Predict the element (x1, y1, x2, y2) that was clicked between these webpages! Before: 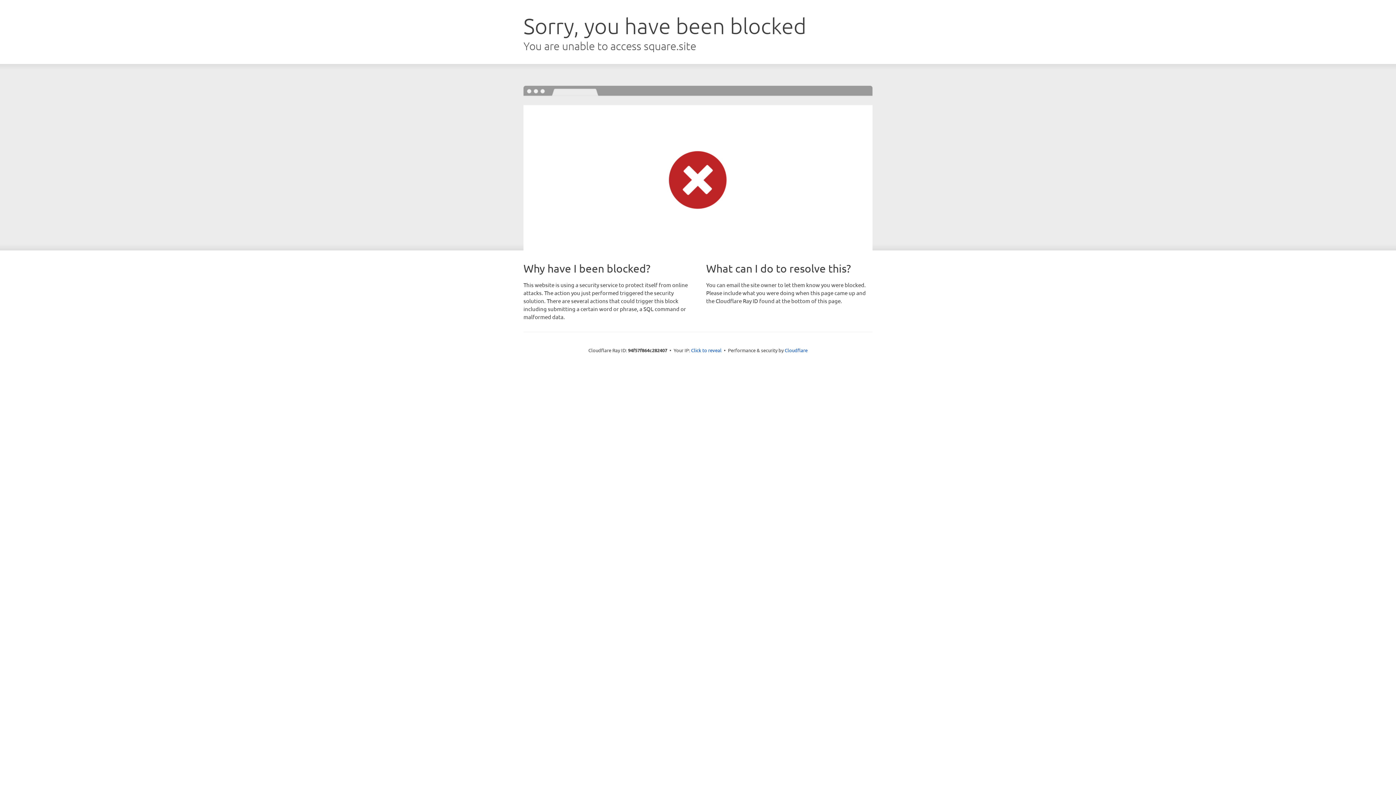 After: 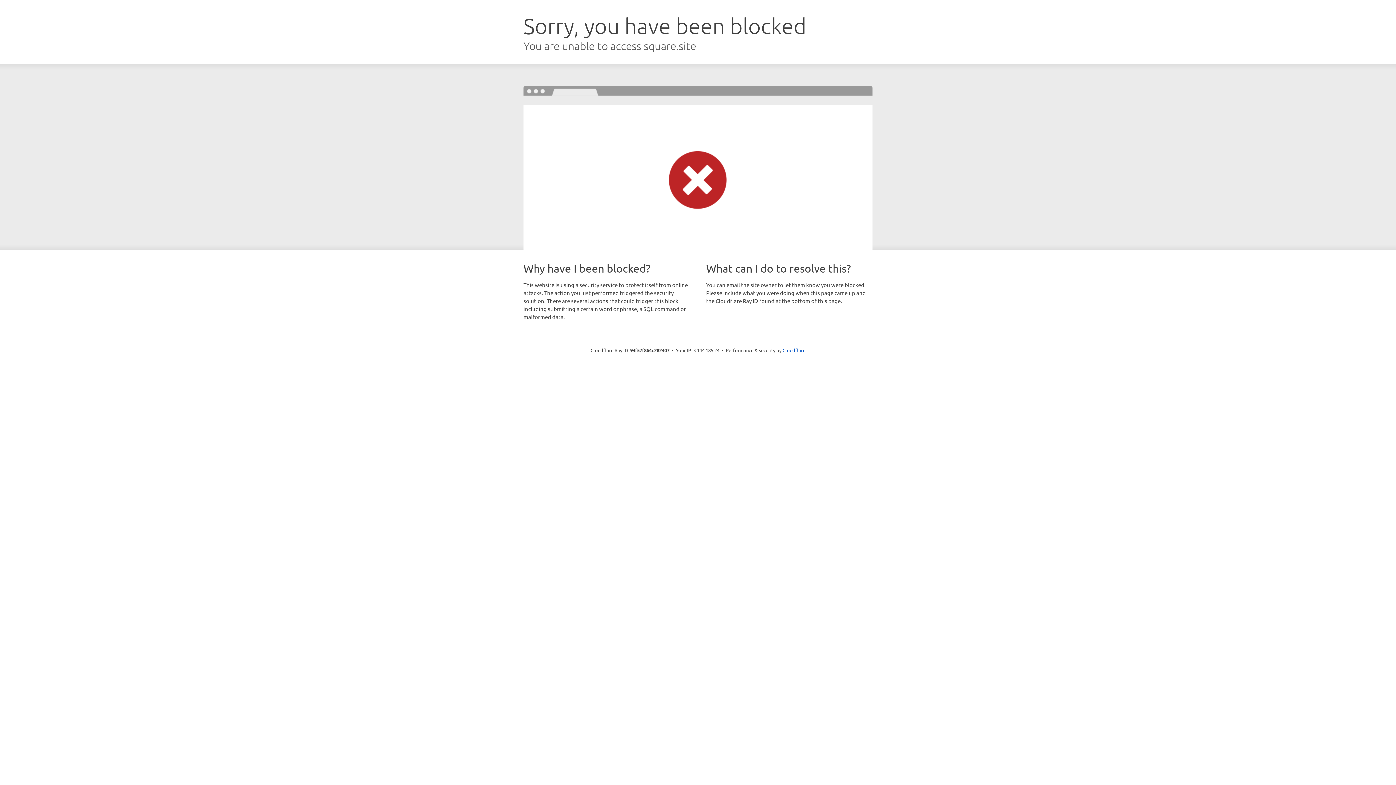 Action: label: Click to reveal bbox: (691, 346, 721, 353)